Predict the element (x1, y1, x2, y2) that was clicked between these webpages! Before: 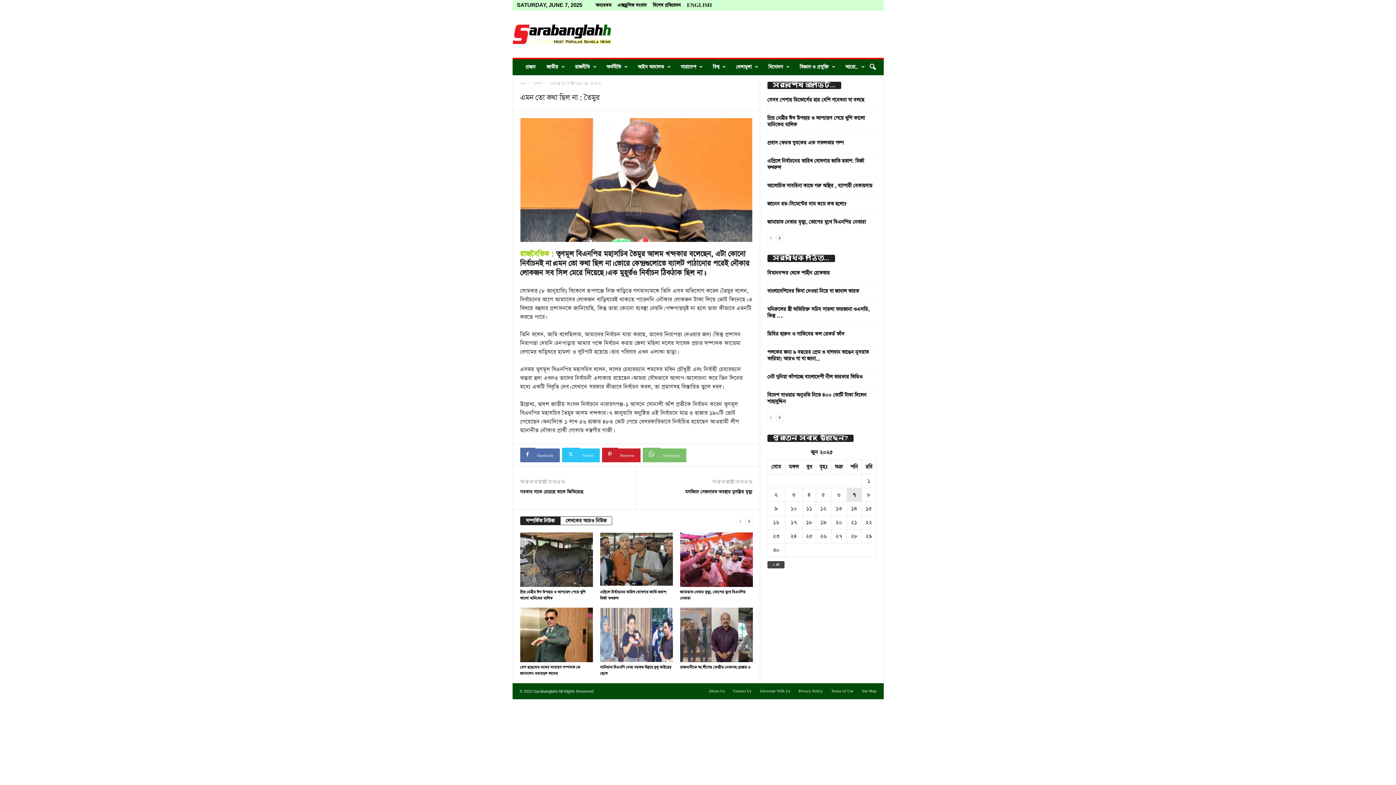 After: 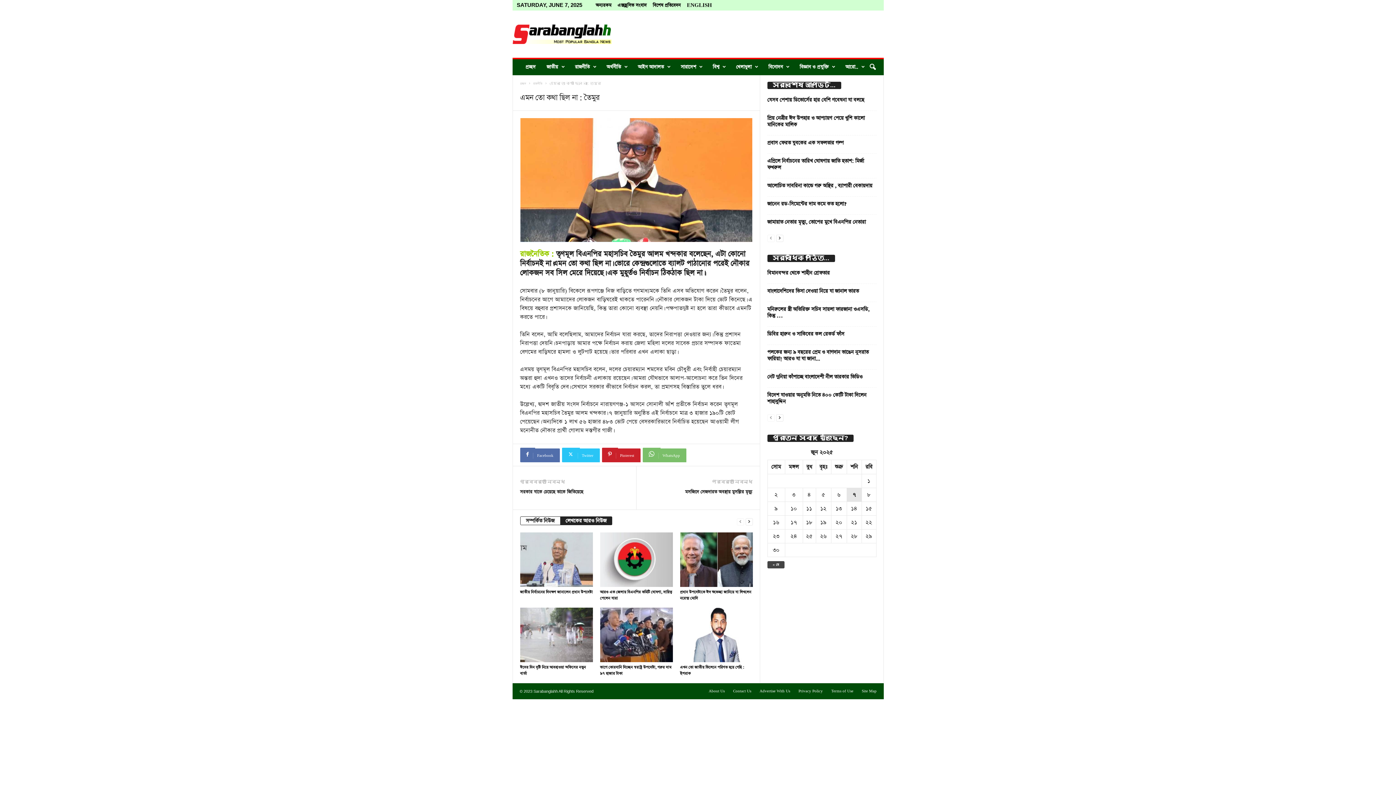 Action: bbox: (560, 516, 612, 525) label: লেখকের আরও নিউজ